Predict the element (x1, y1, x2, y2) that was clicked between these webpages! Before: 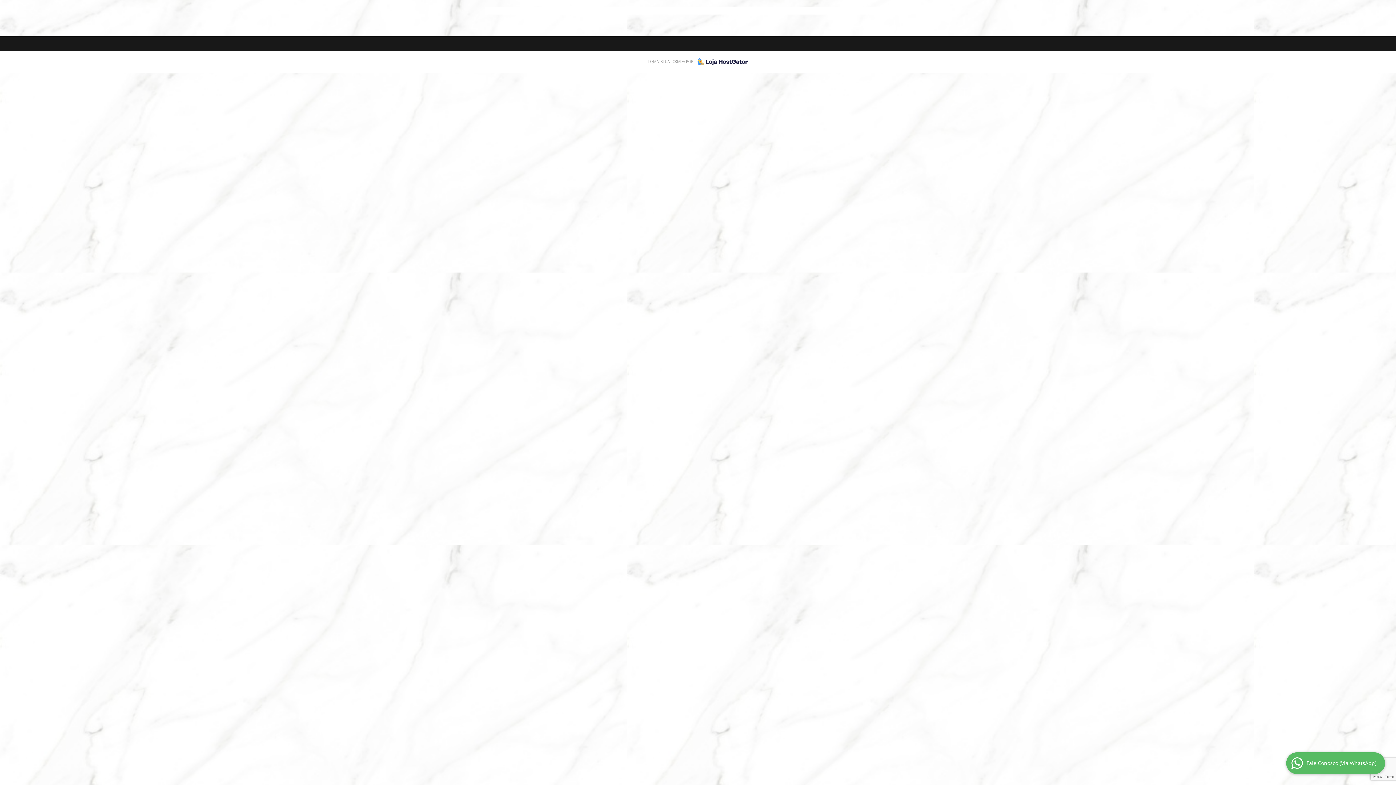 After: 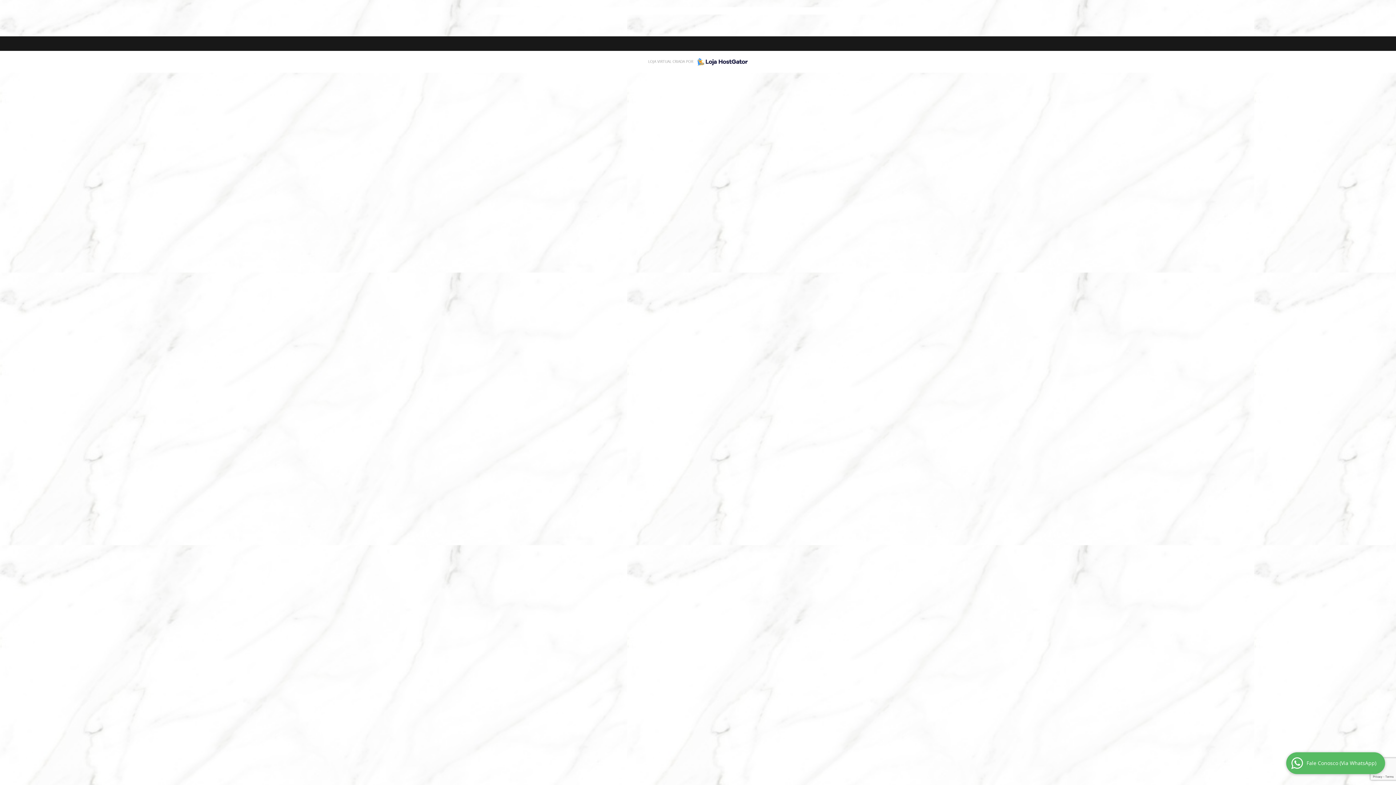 Action: bbox: (693, 58, 748, 65)